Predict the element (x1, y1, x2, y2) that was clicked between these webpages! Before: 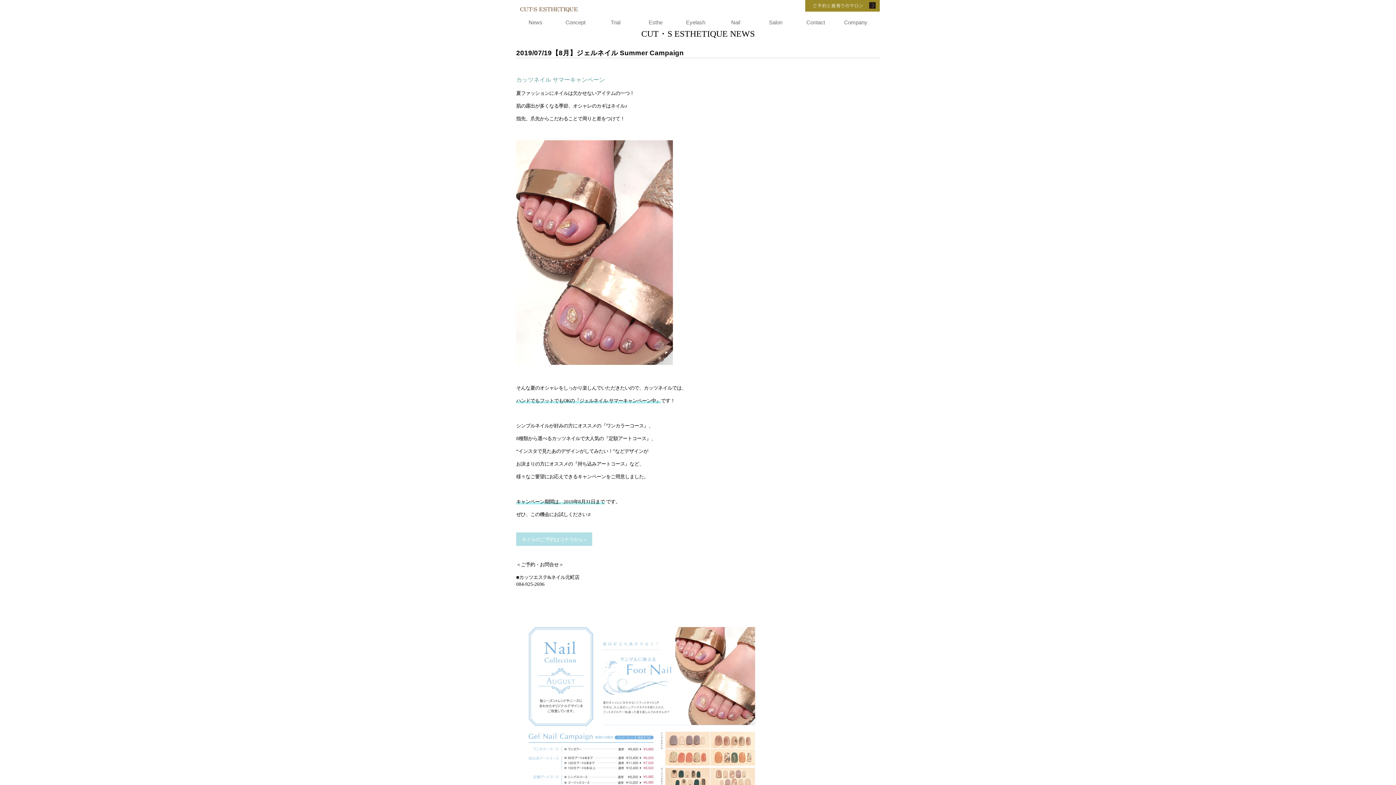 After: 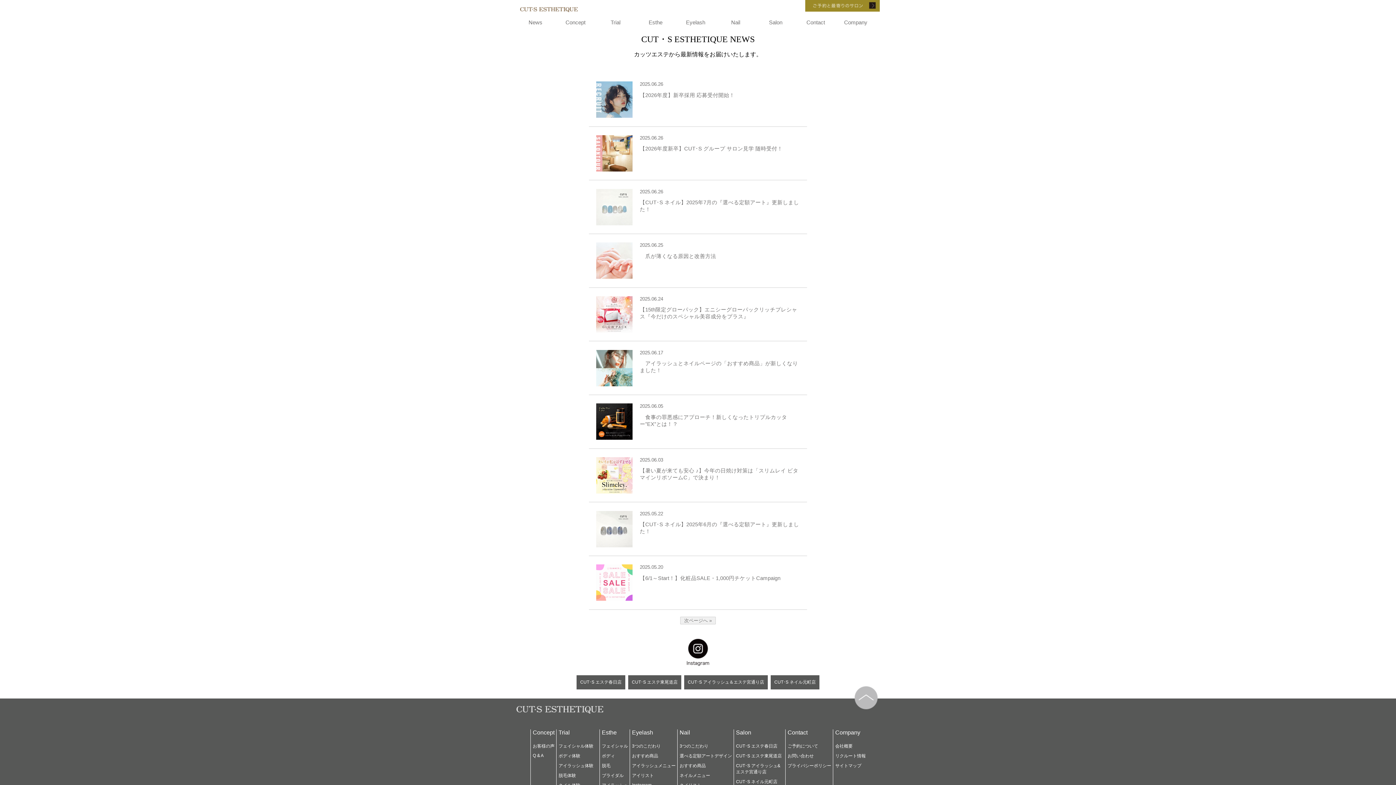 Action: bbox: (528, 19, 542, 25) label: News